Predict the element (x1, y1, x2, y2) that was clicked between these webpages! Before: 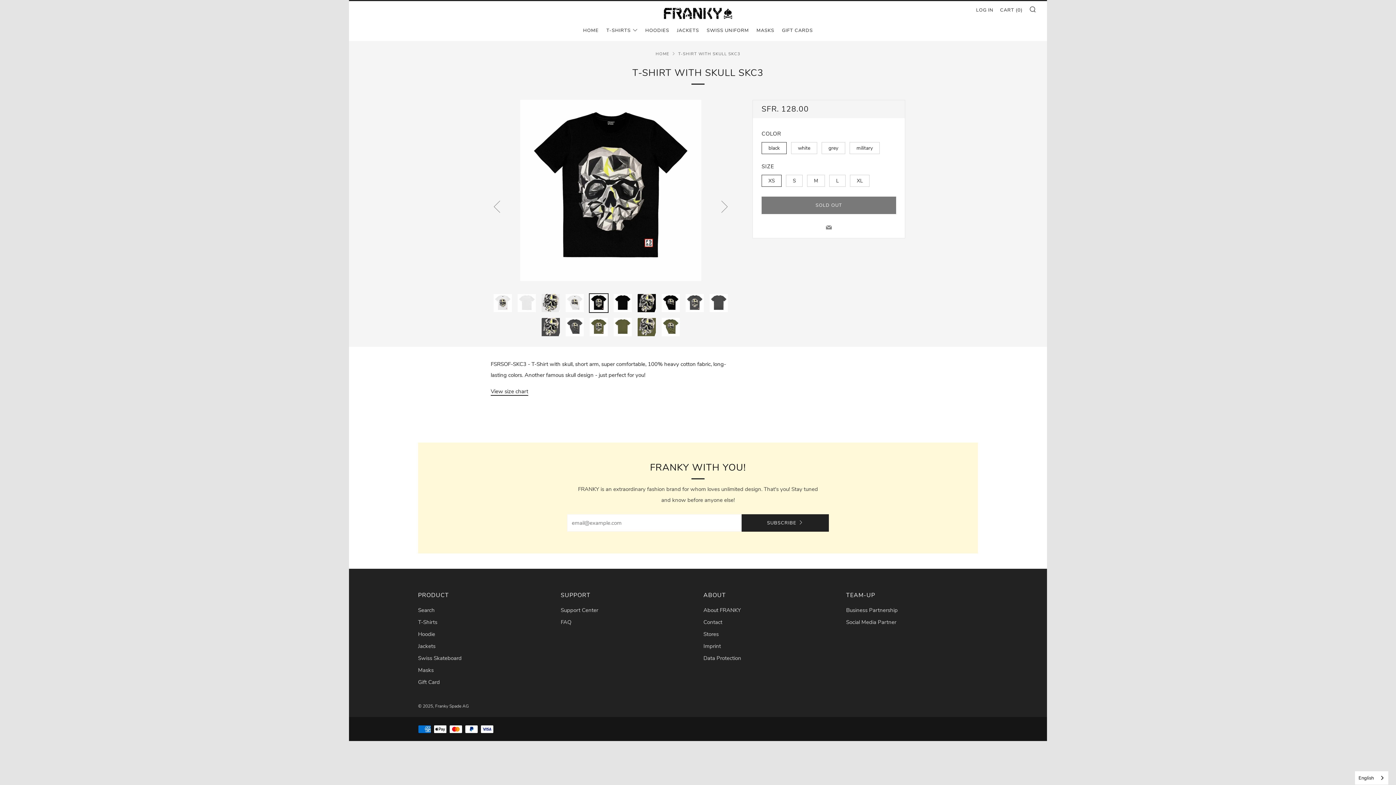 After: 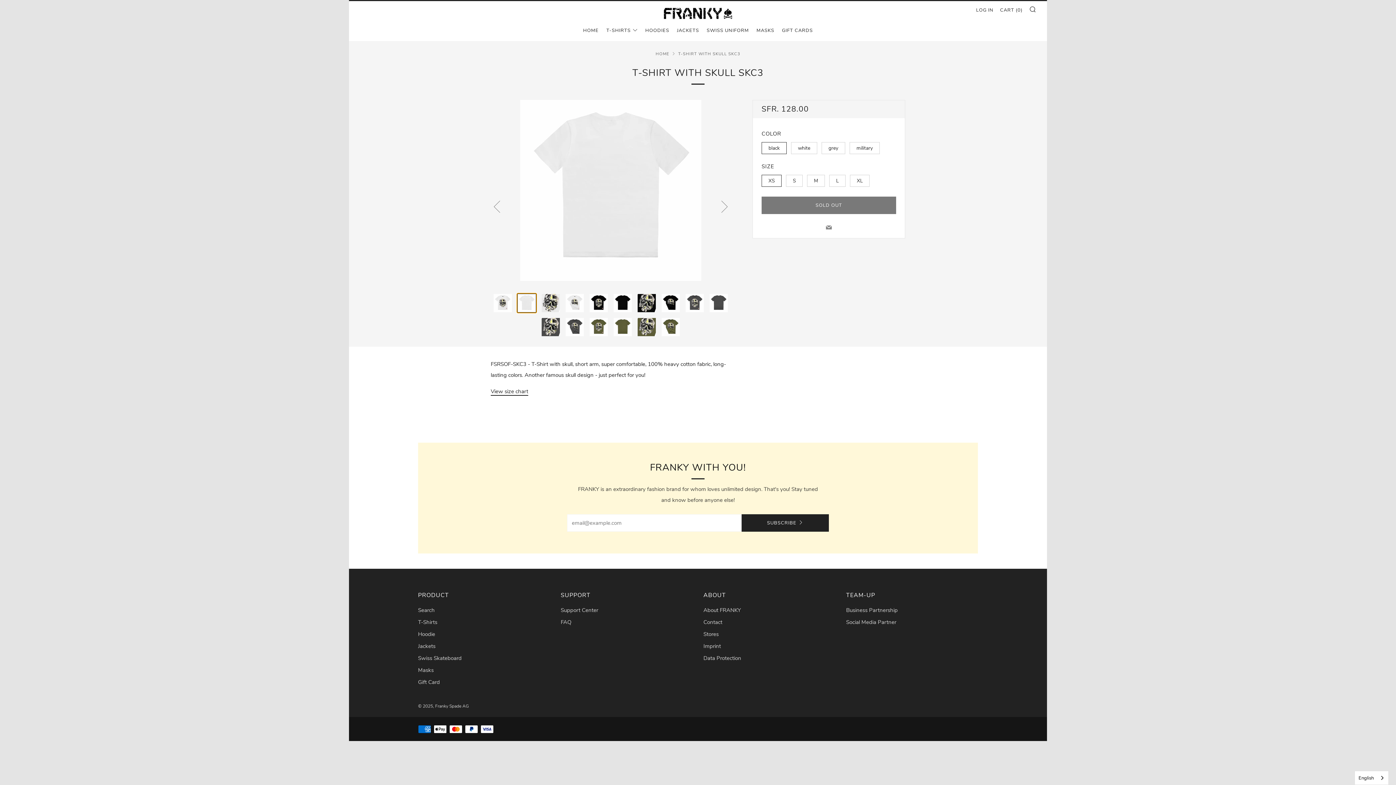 Action: bbox: (517, 293, 536, 313) label: 2 of 16